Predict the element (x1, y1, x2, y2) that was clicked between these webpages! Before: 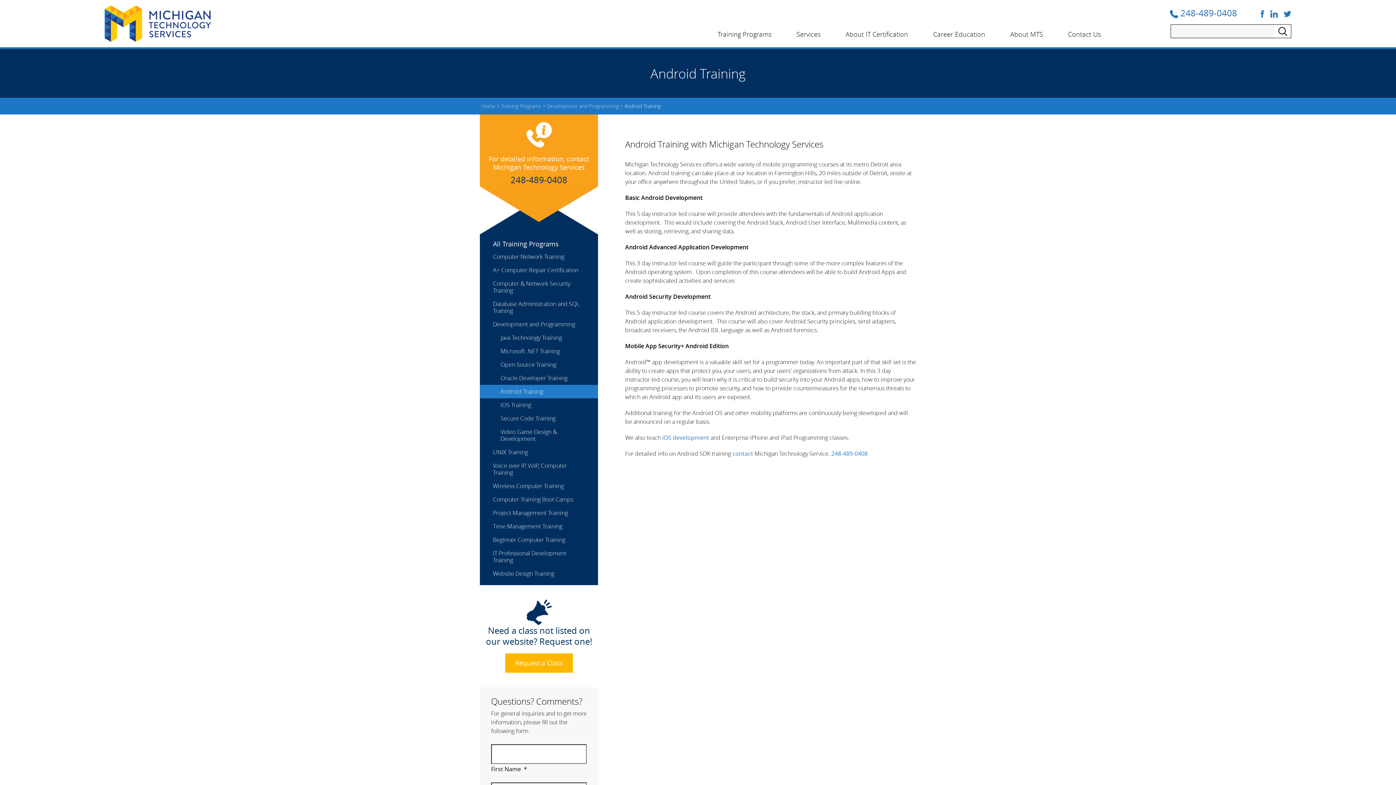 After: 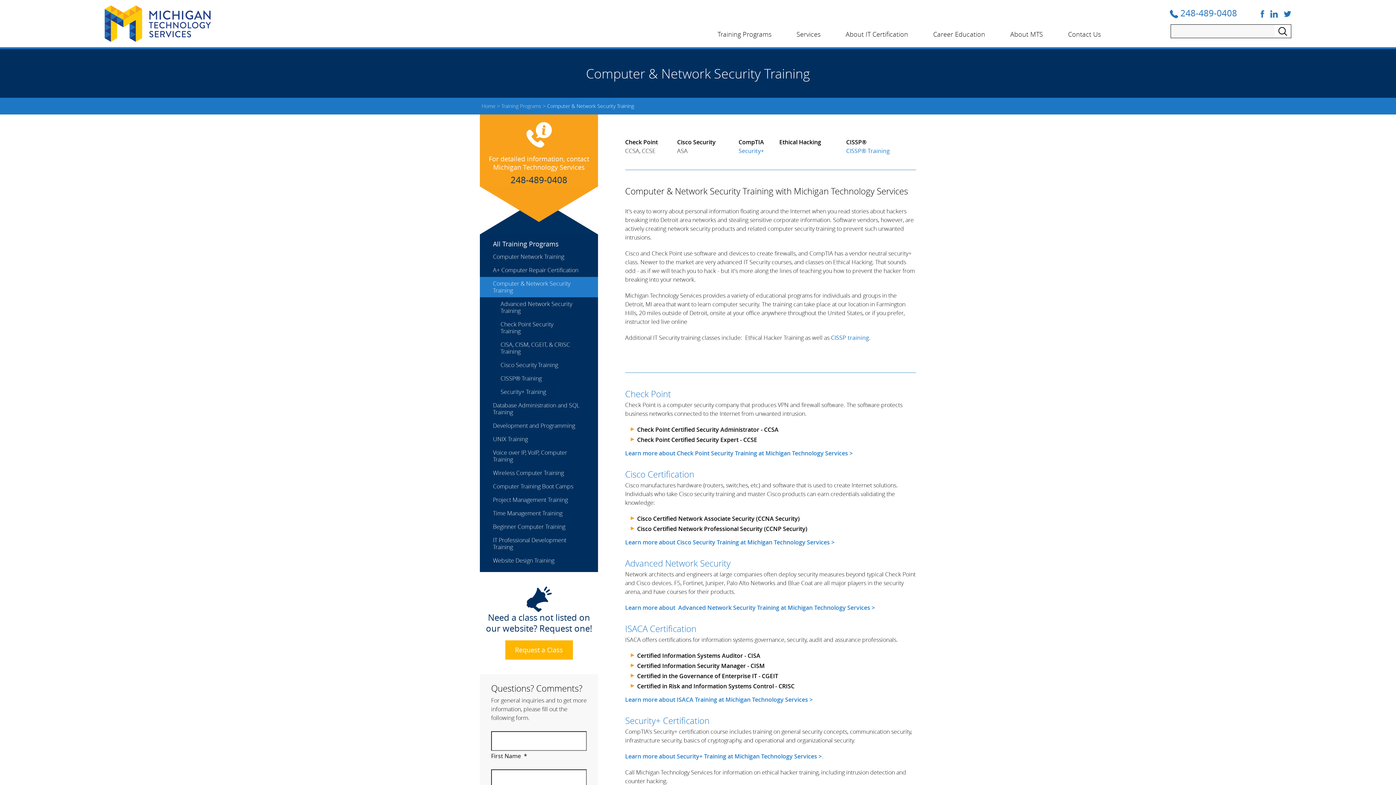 Action: bbox: (493, 277, 579, 297) label: Computer & Network Security Training